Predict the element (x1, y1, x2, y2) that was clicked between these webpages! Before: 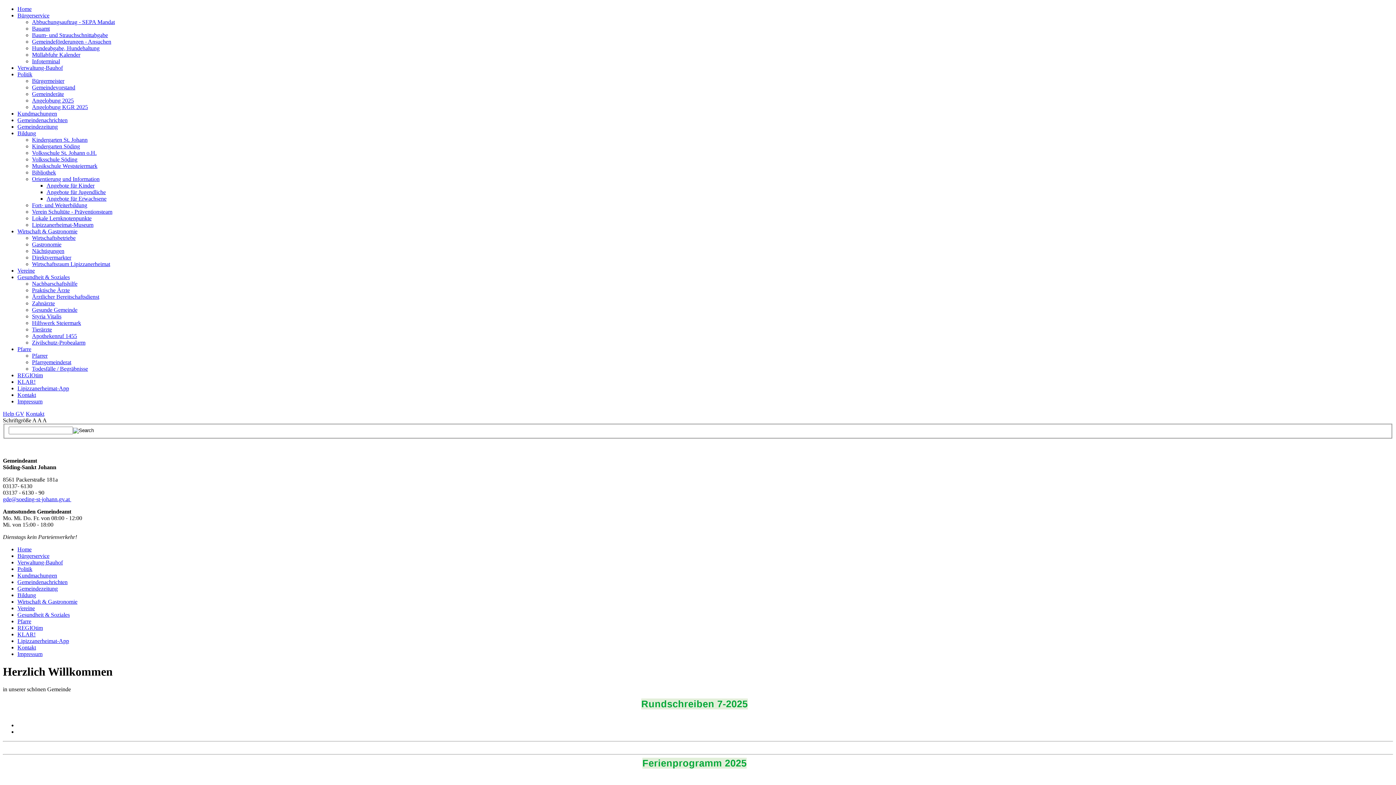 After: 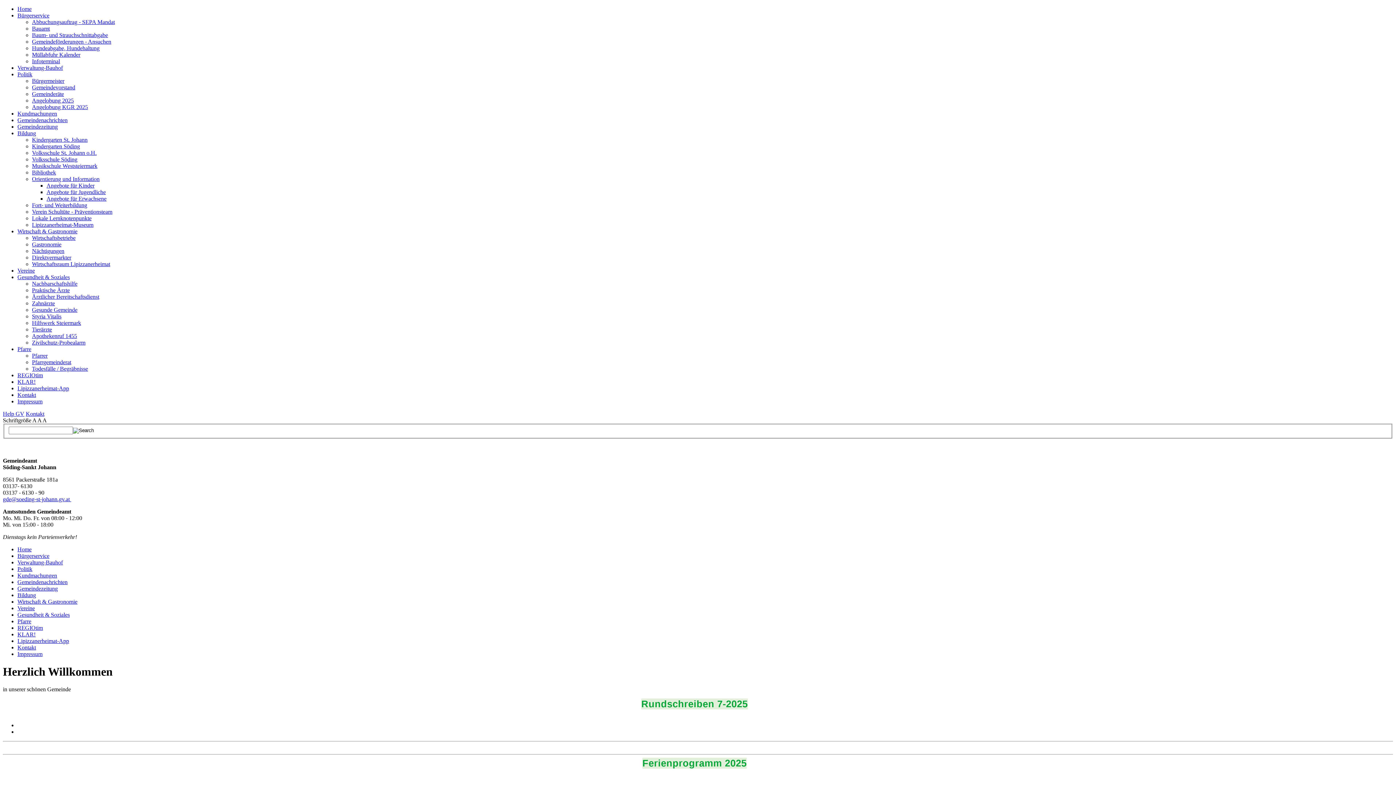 Action: label: Gesundheit & Soziales bbox: (17, 611, 69, 618)